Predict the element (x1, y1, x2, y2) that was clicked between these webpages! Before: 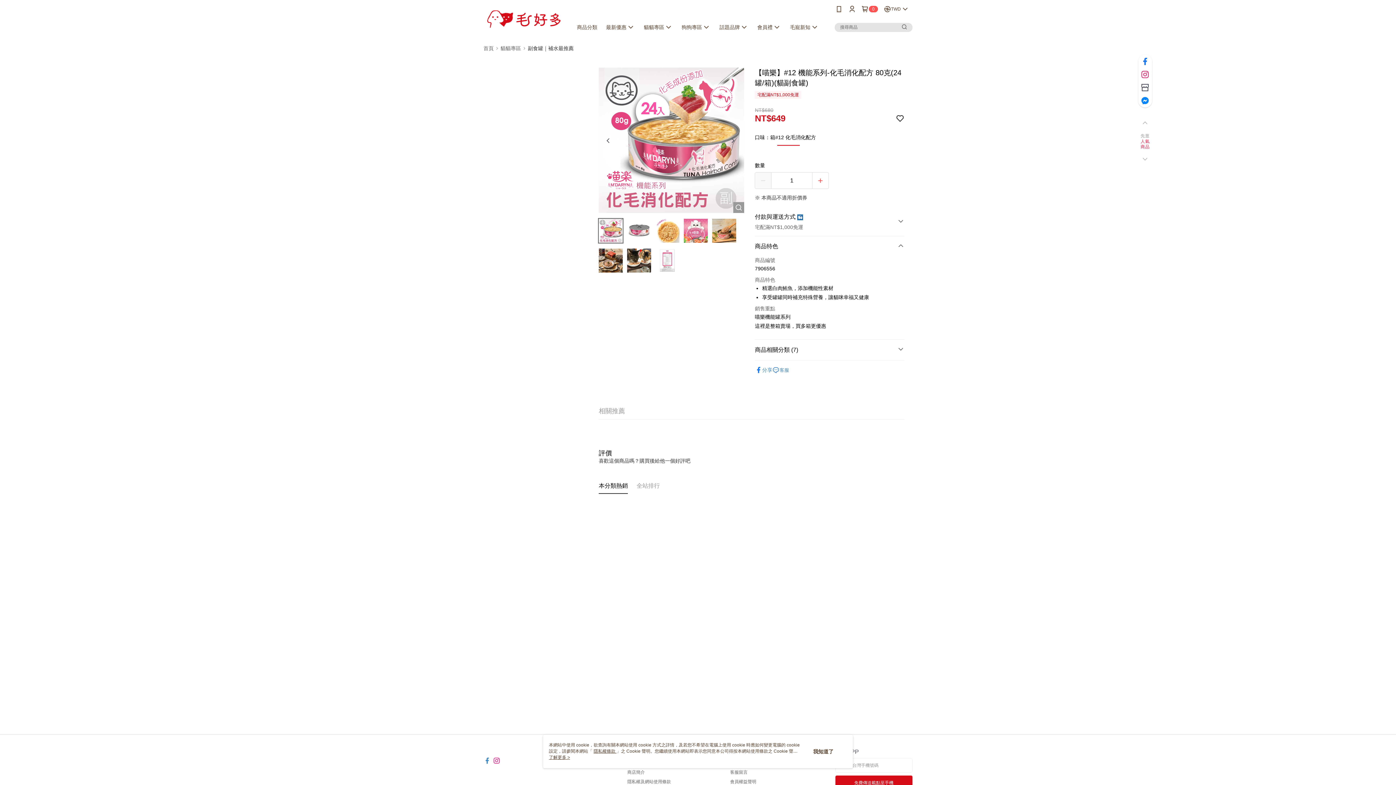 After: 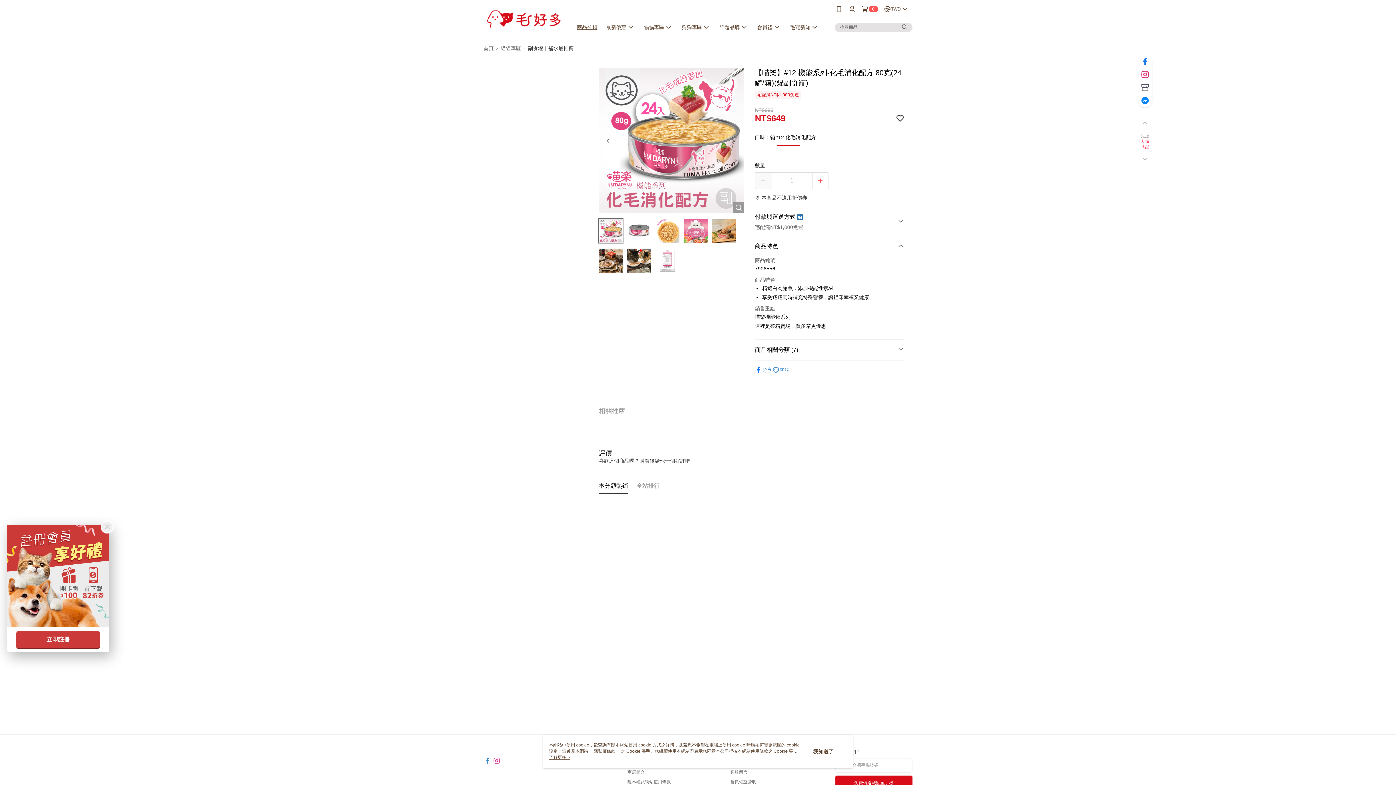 Action: label: 商品分類 bbox: (572, 18, 601, 36)